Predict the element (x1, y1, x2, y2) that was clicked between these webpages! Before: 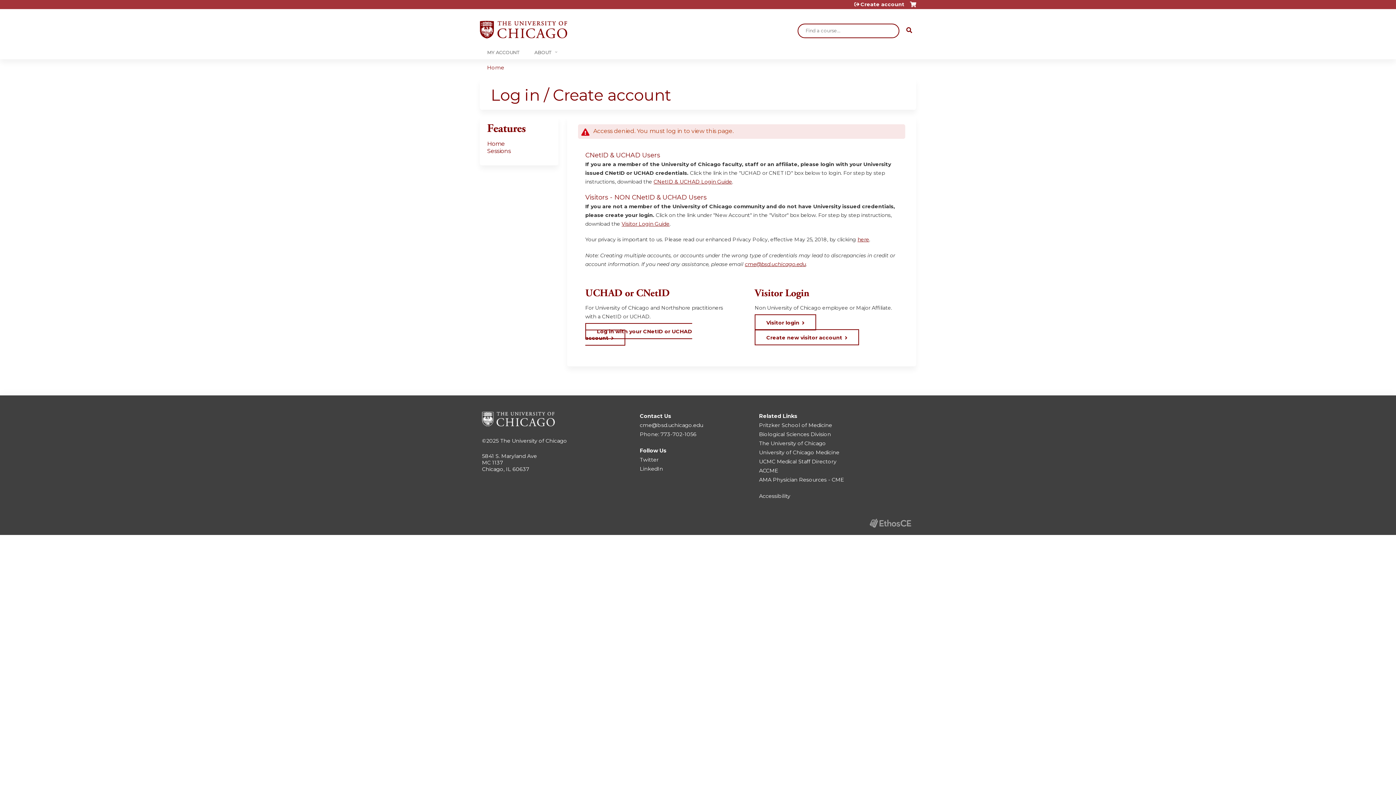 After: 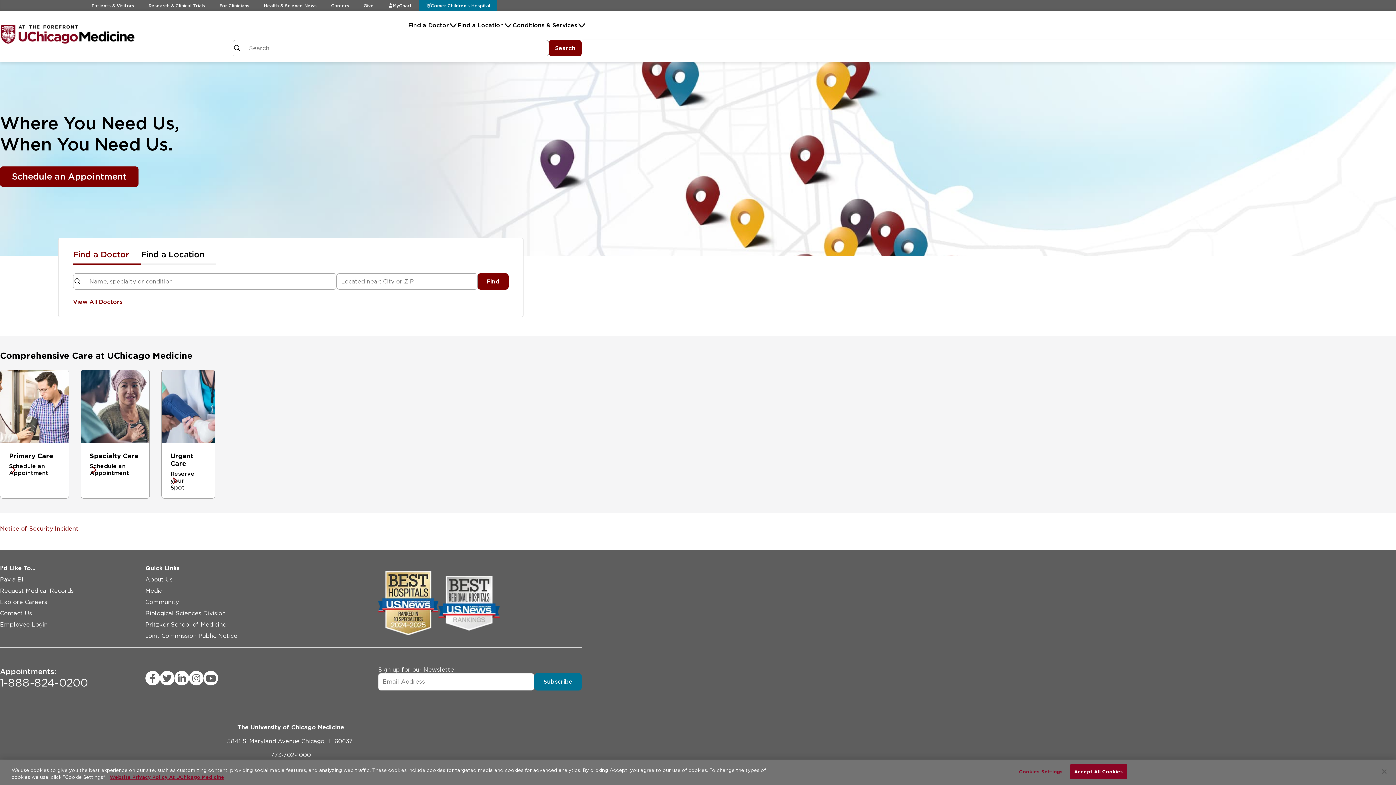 Action: label: University of Chicago Medicine bbox: (759, 449, 839, 455)